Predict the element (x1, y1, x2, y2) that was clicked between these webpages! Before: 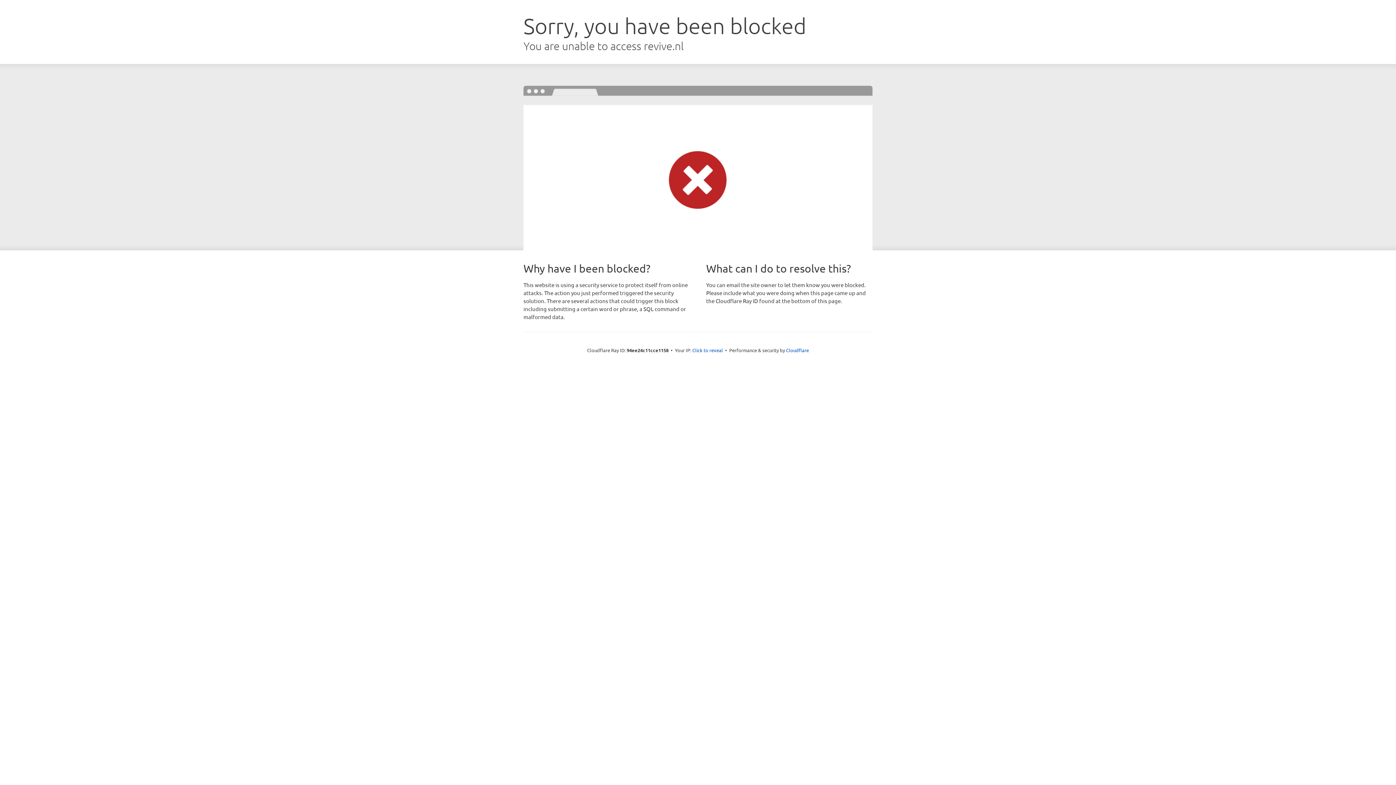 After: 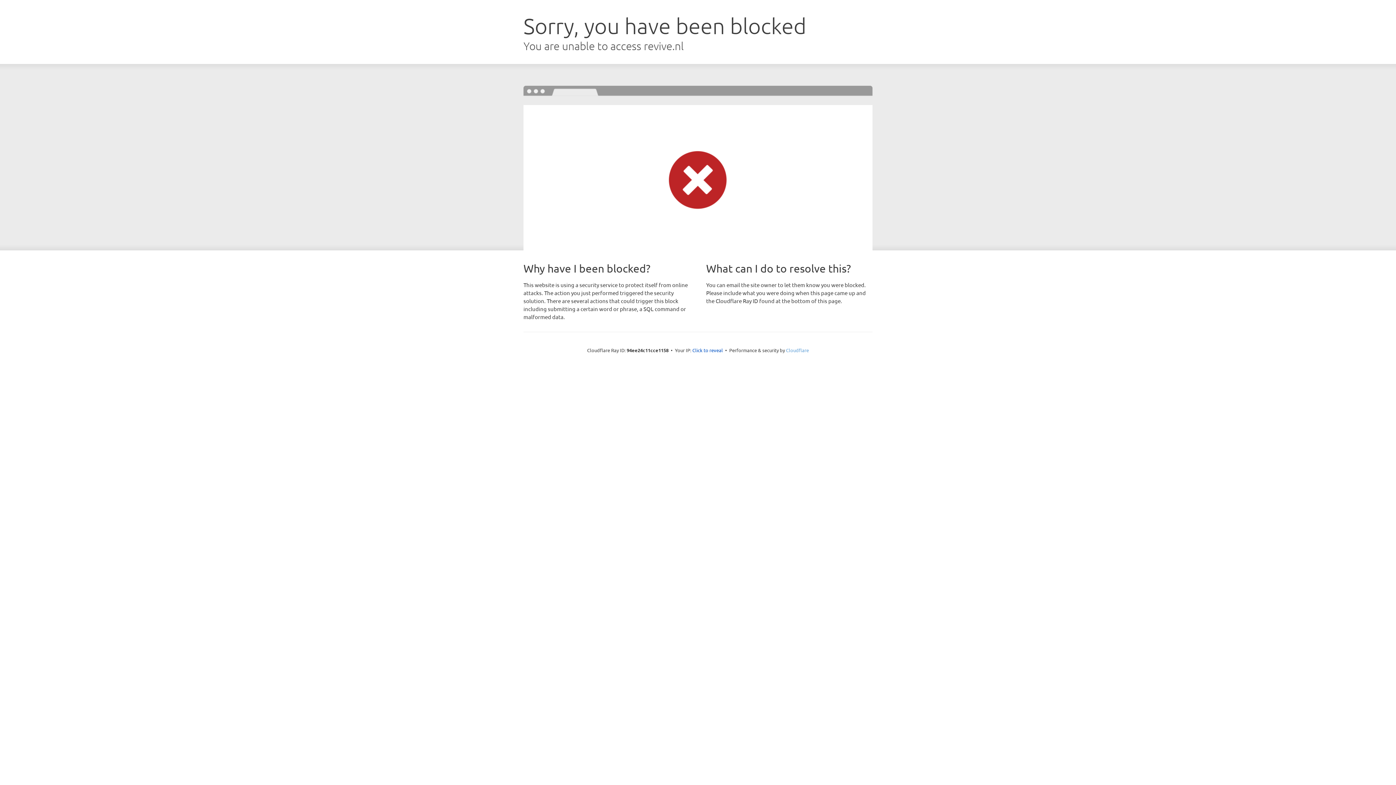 Action: bbox: (786, 347, 809, 353) label: Cloudflare